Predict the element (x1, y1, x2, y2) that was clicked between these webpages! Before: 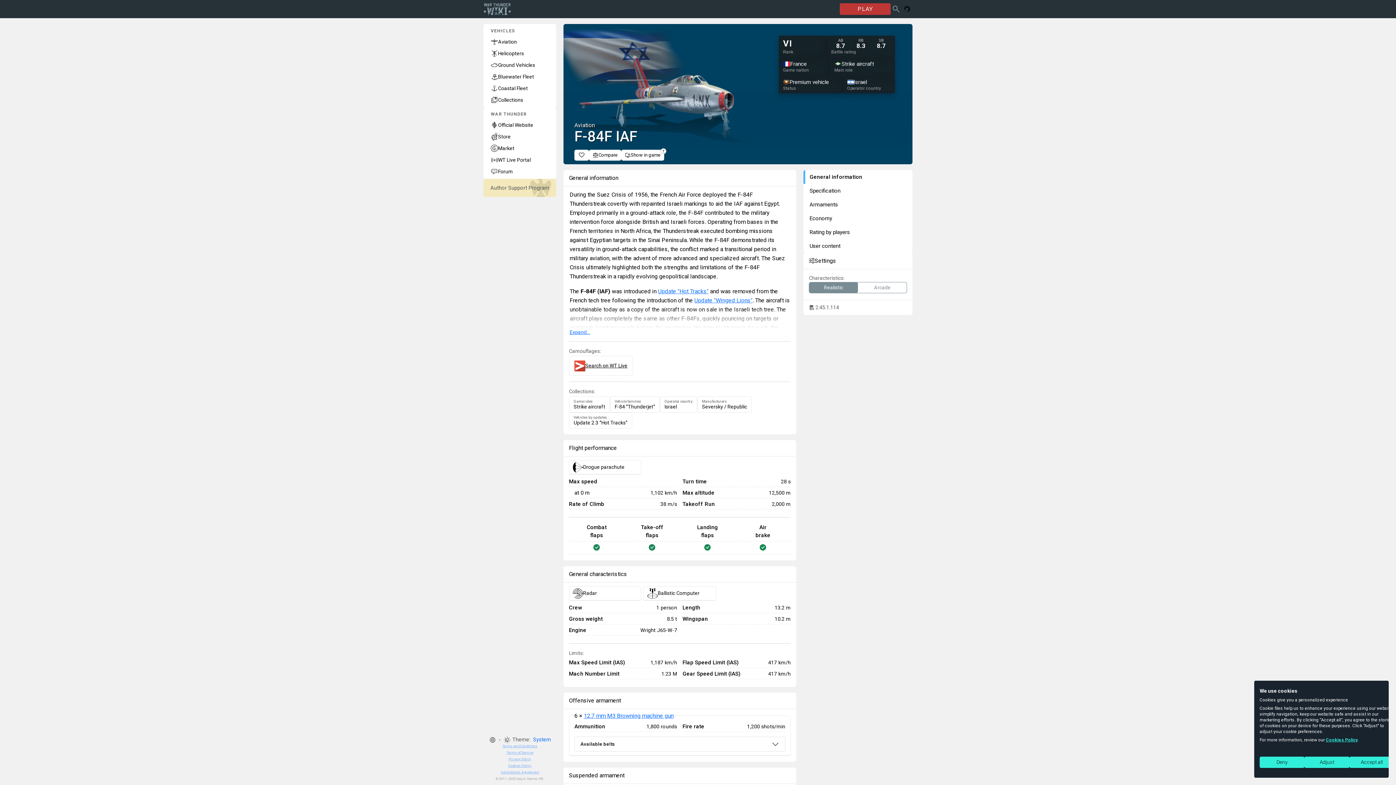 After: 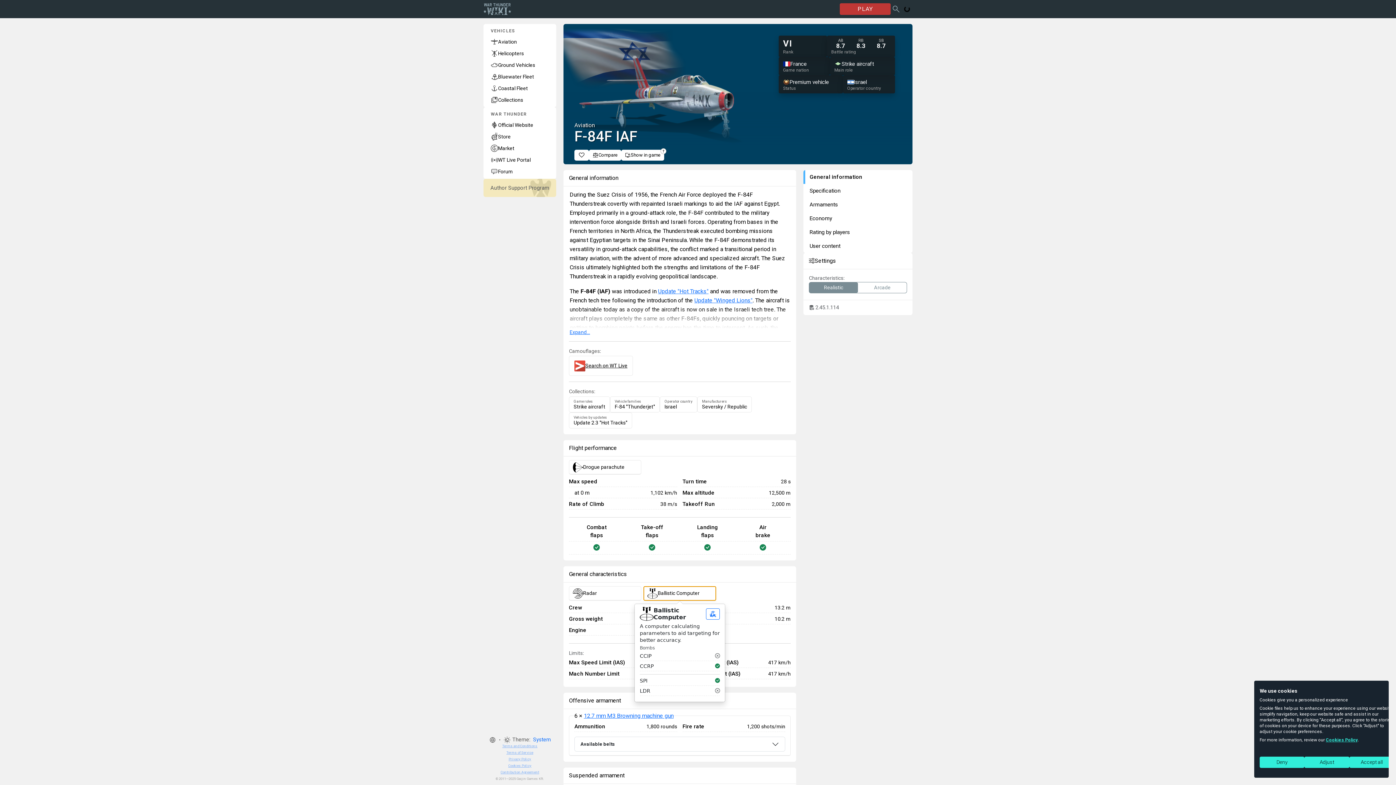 Action: bbox: (643, 586, 716, 601) label: Ballistic Computer